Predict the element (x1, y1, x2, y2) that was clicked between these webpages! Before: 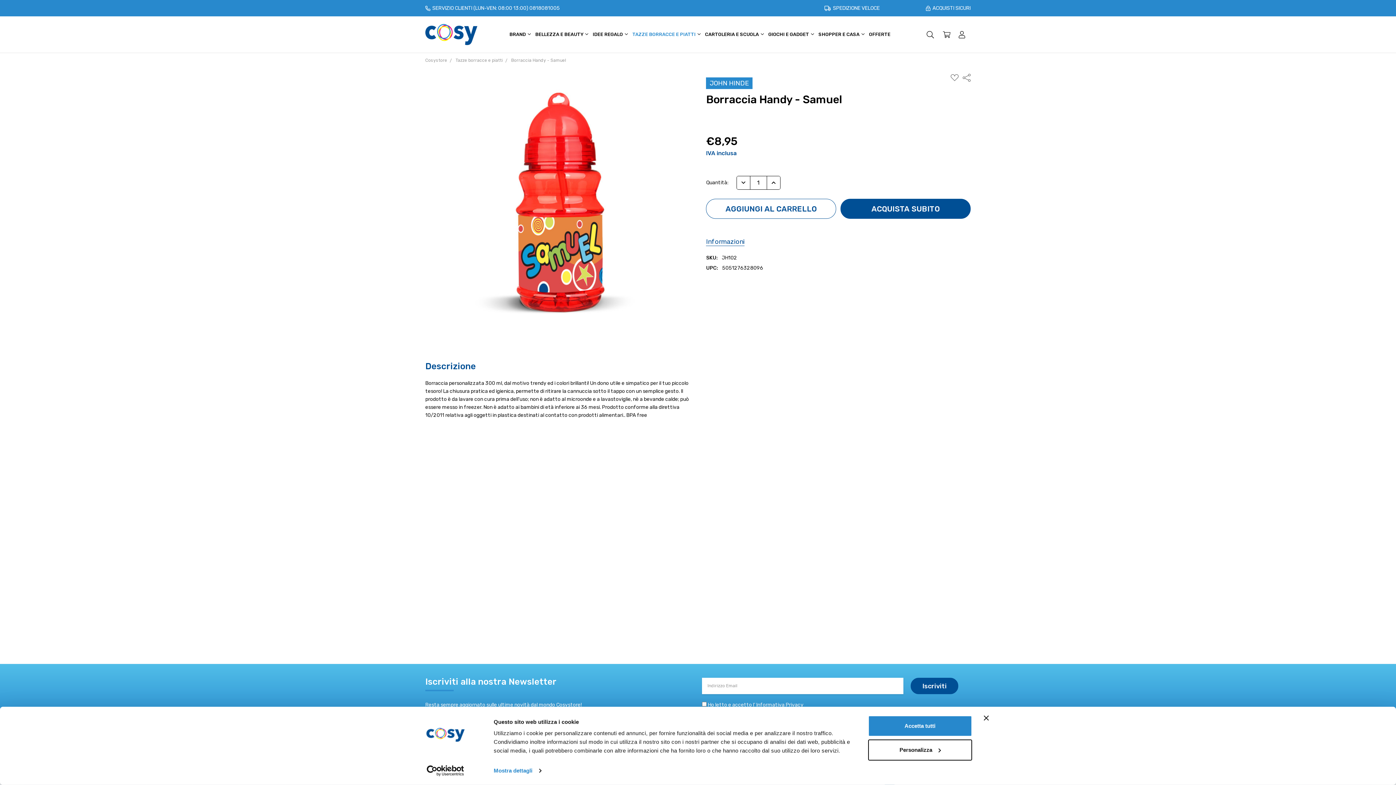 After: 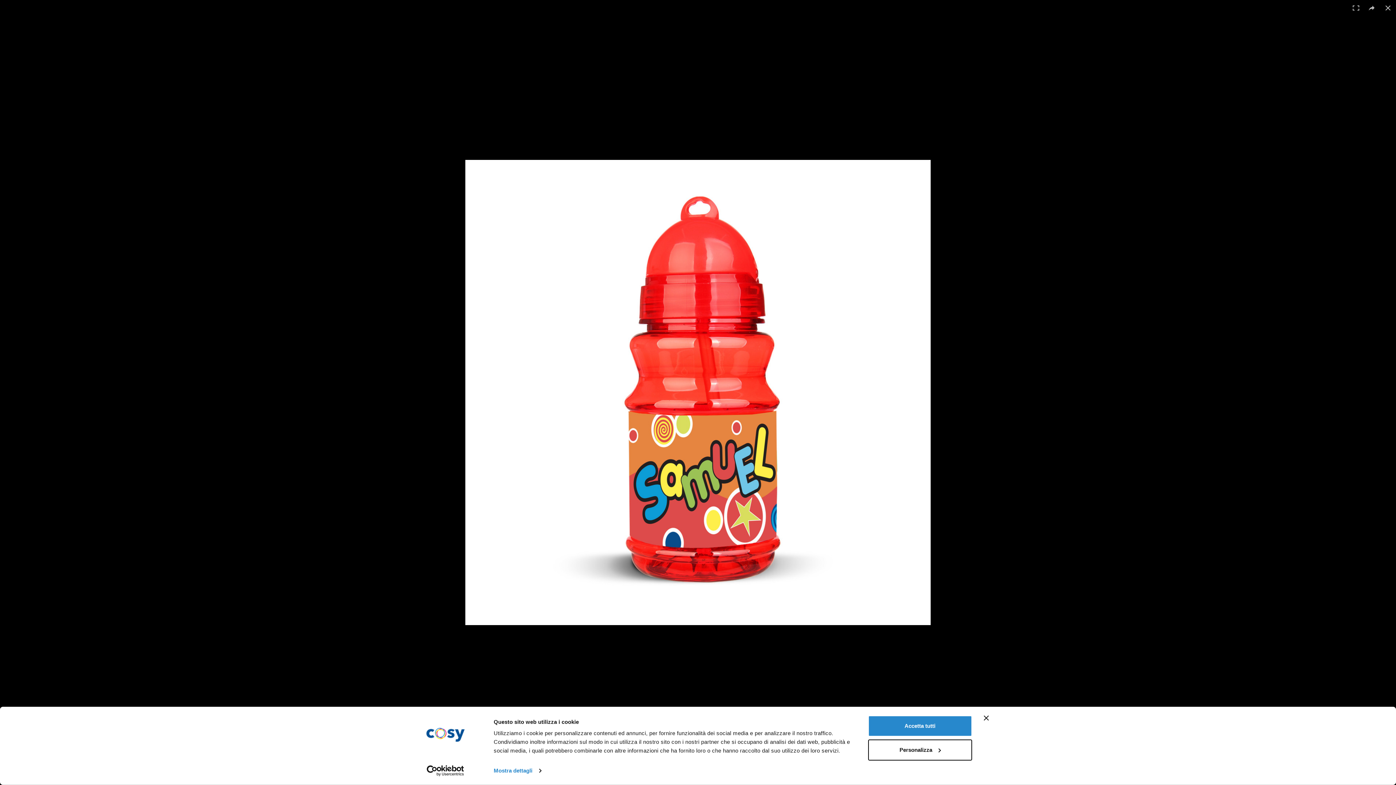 Action: bbox: (425, 72, 690, 336)